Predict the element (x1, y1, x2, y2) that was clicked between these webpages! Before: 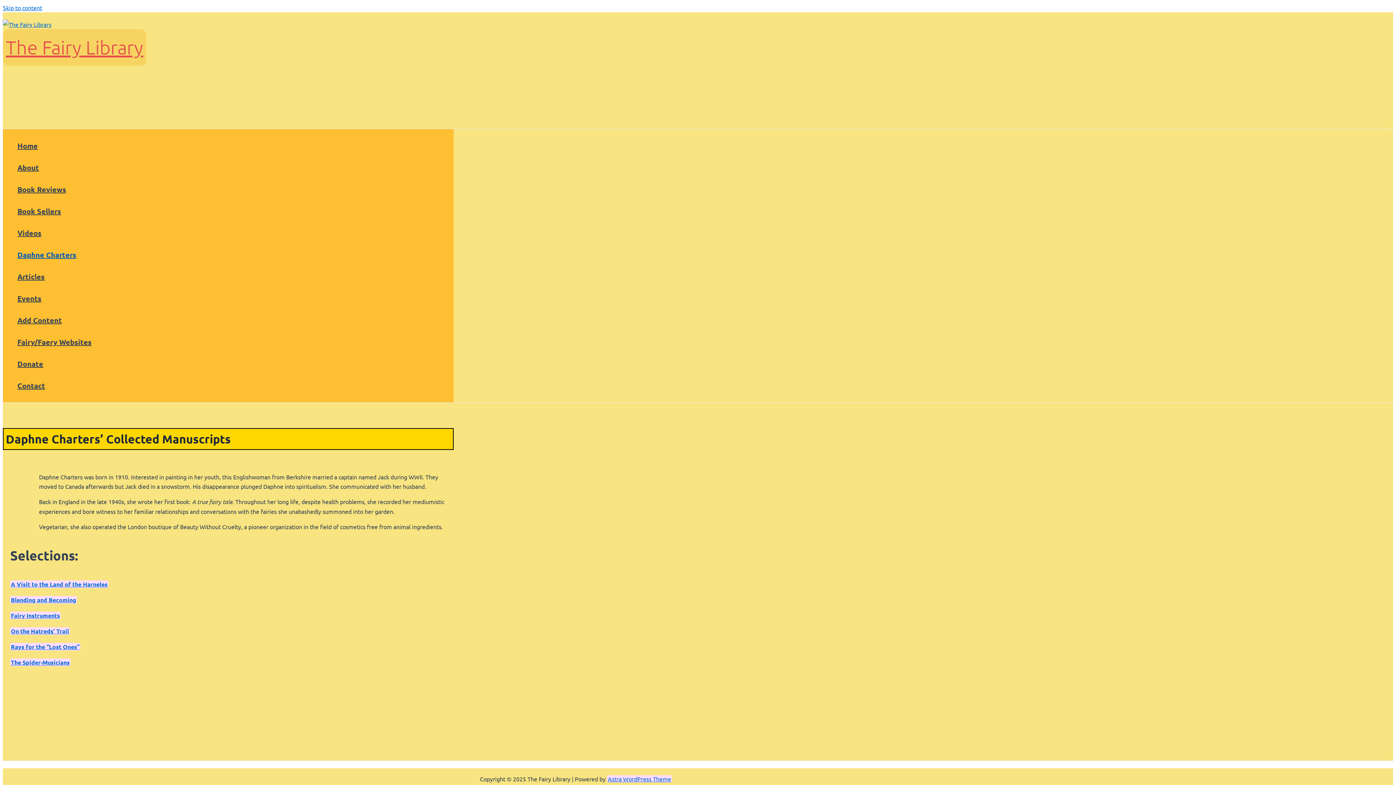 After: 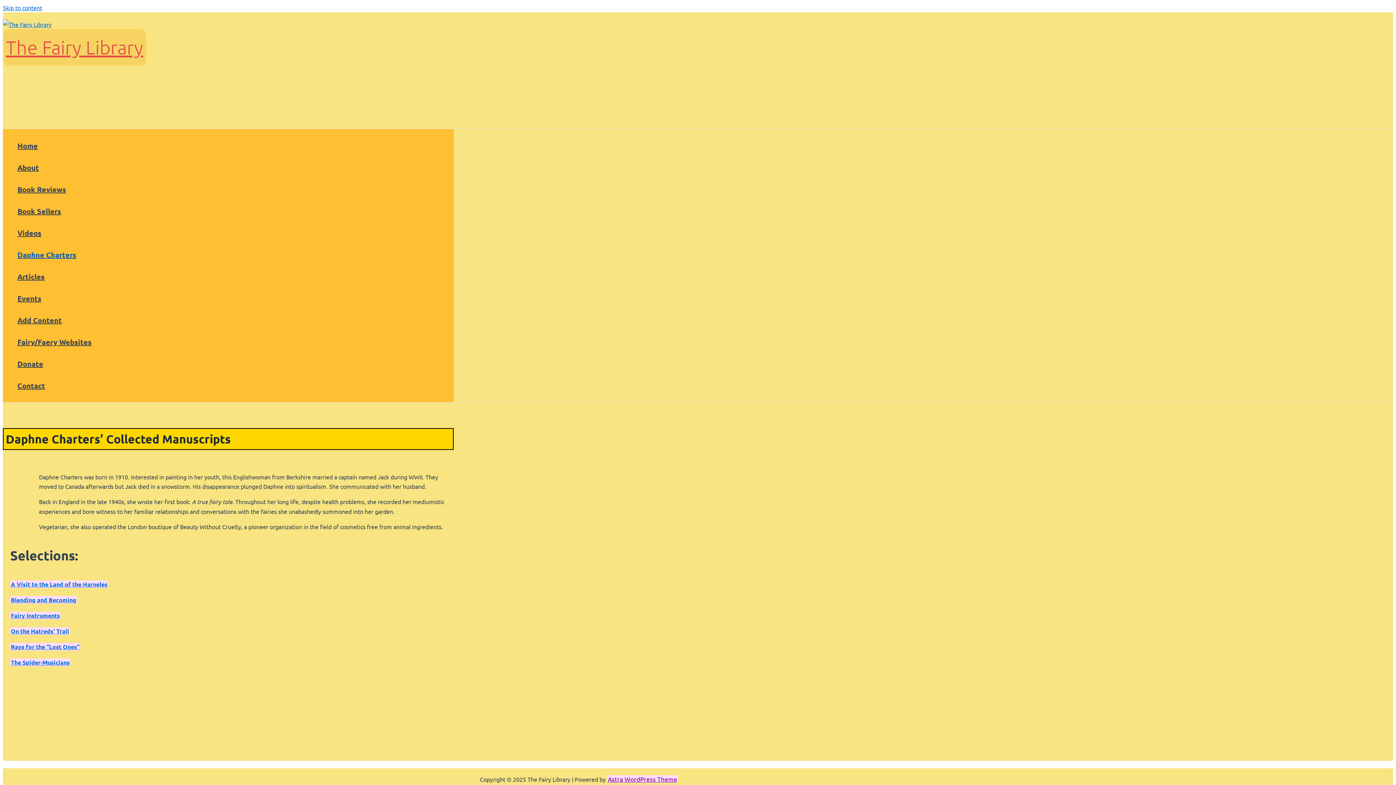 Action: bbox: (607, 775, 672, 782) label: Astra WordPress Theme